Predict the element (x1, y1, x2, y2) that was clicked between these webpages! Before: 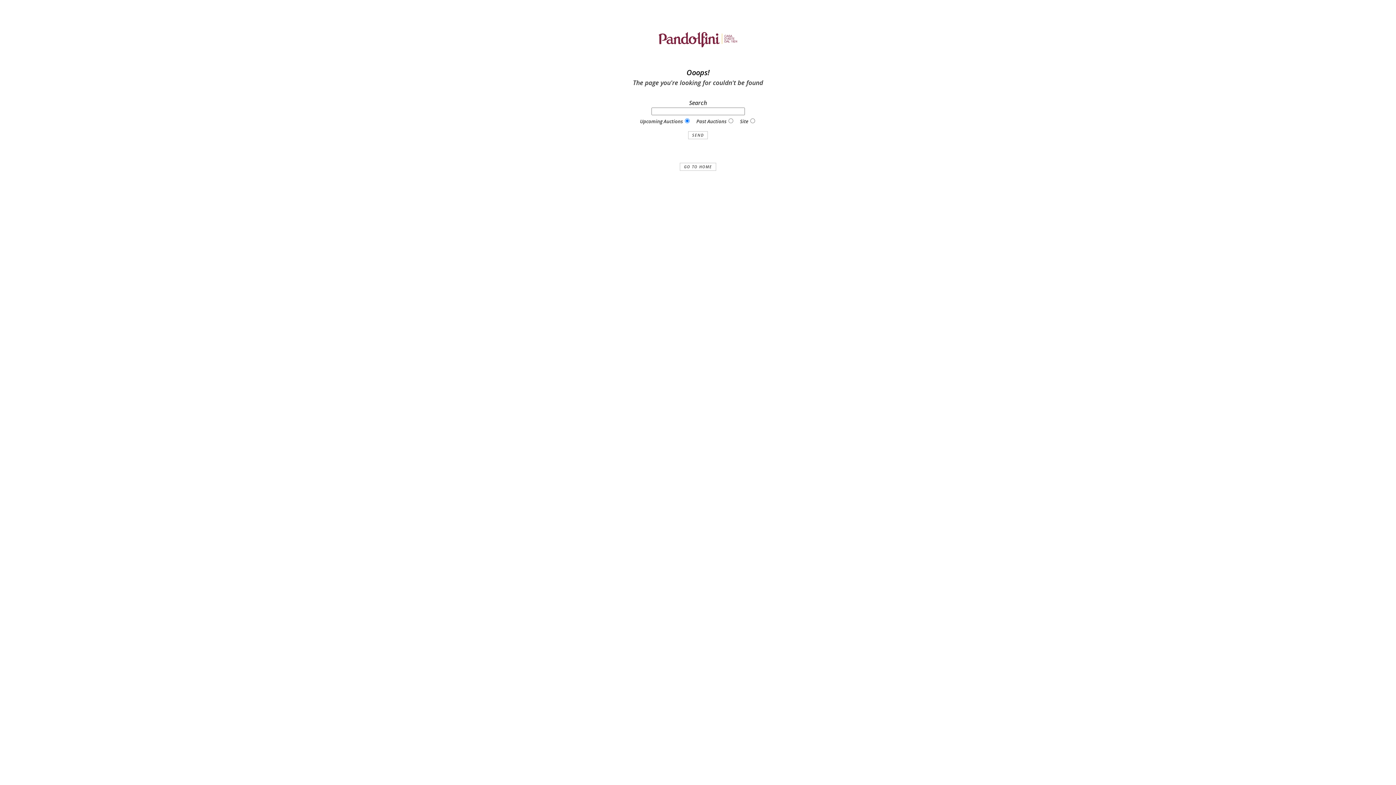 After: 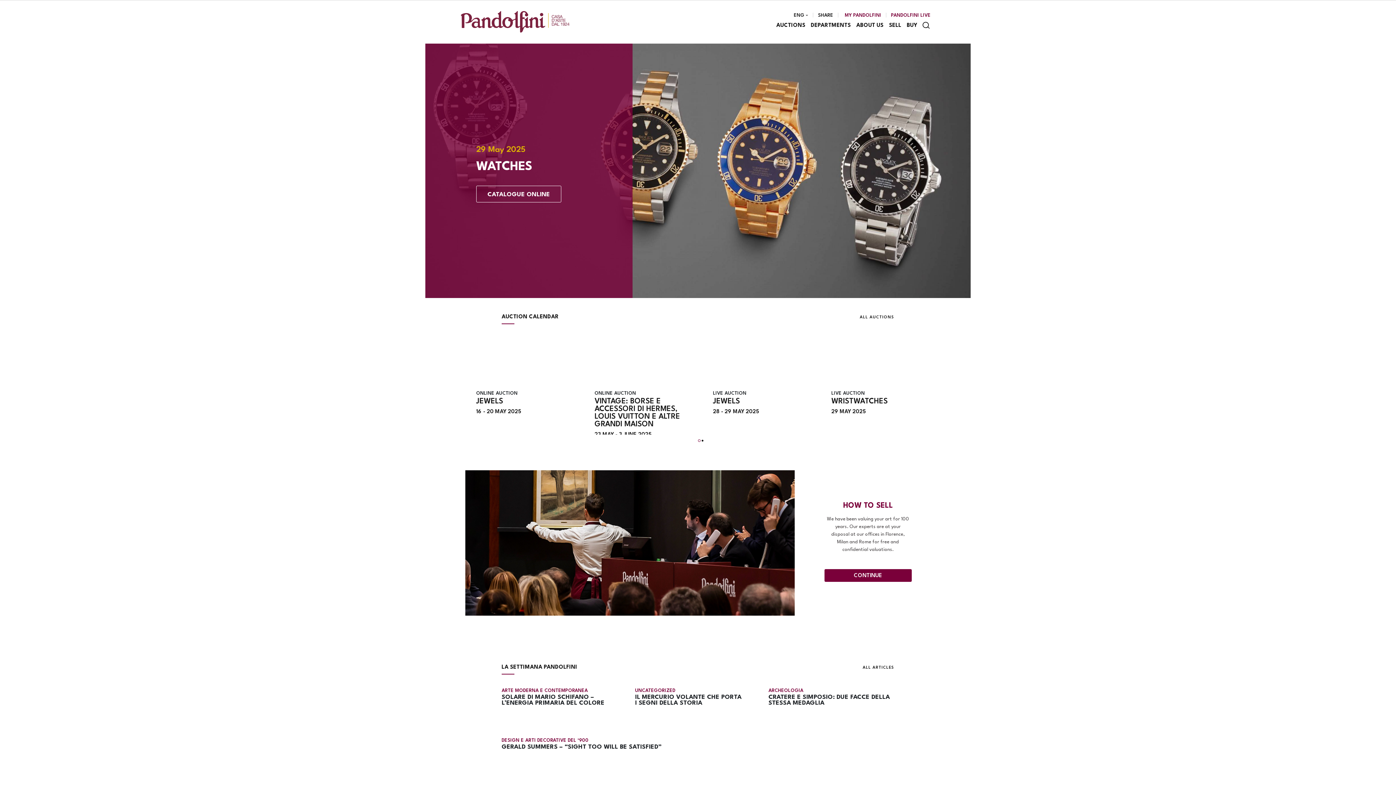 Action: bbox: (658, 59, 738, 67)